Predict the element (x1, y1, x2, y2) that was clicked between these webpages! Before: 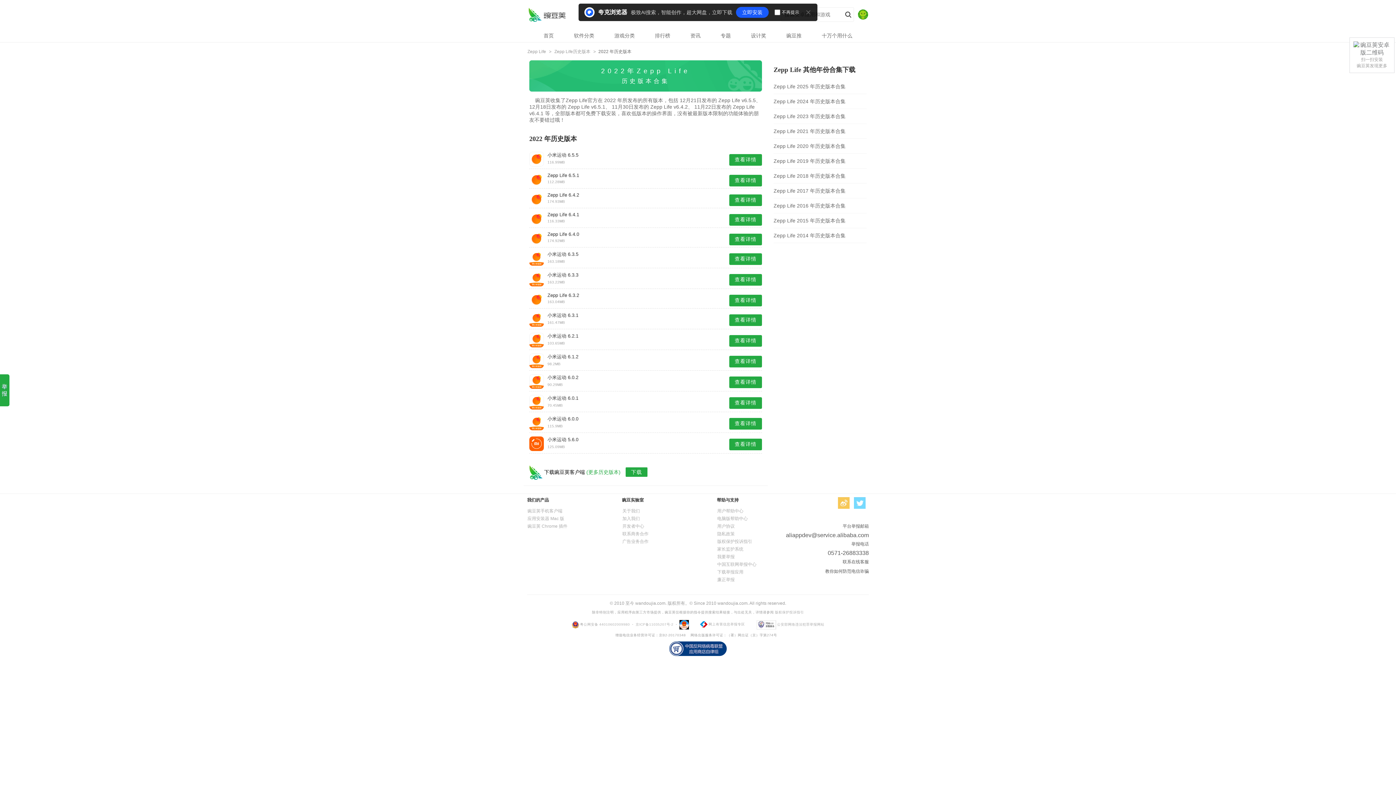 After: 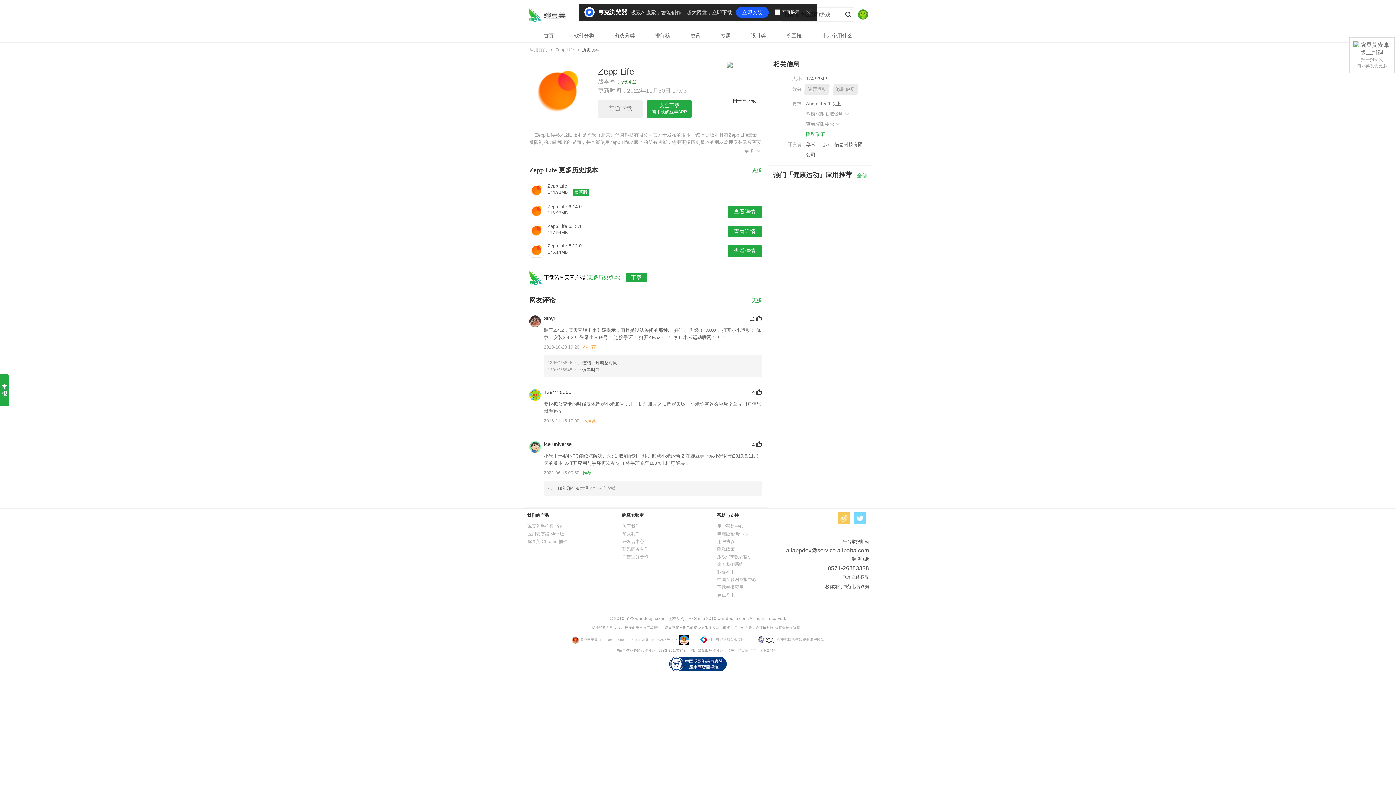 Action: label: 查看详情 bbox: (729, 194, 762, 206)